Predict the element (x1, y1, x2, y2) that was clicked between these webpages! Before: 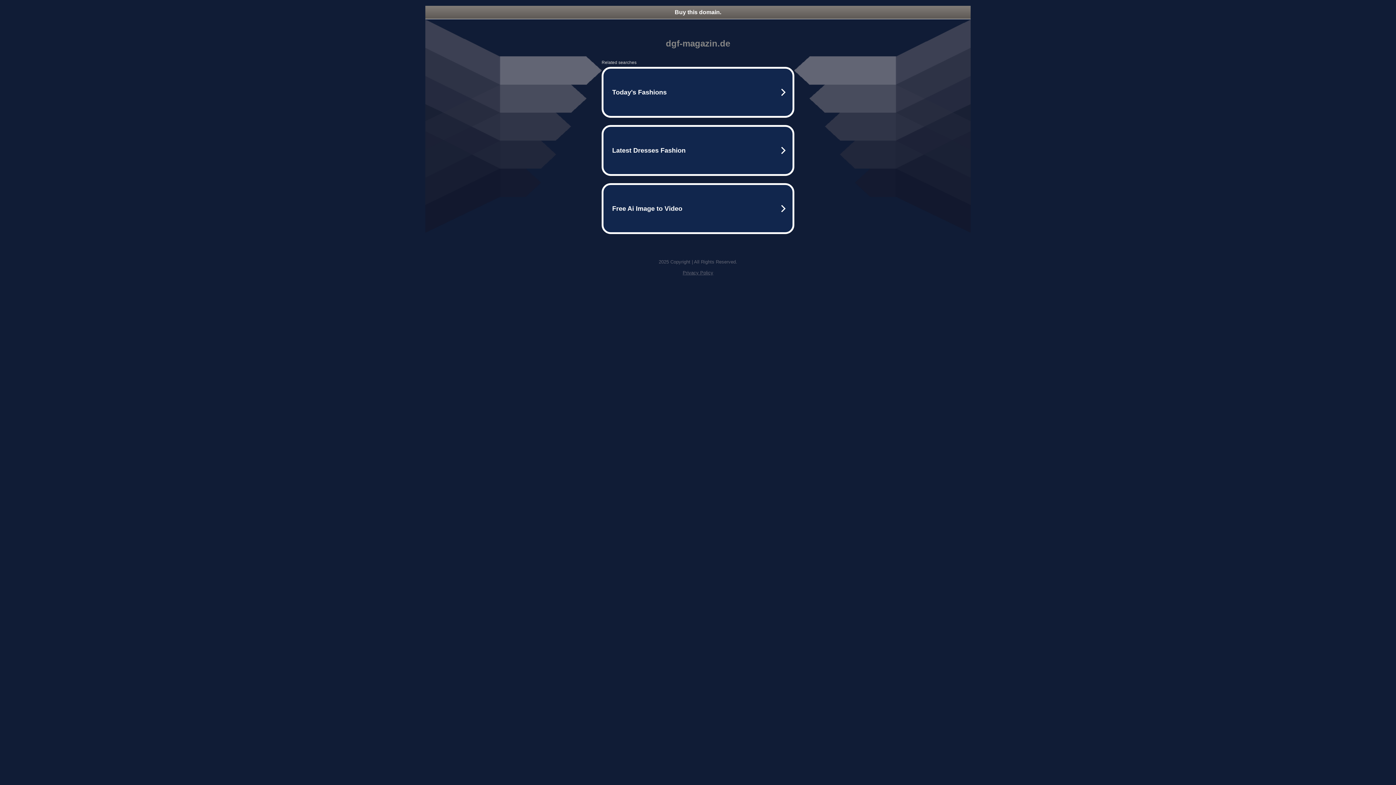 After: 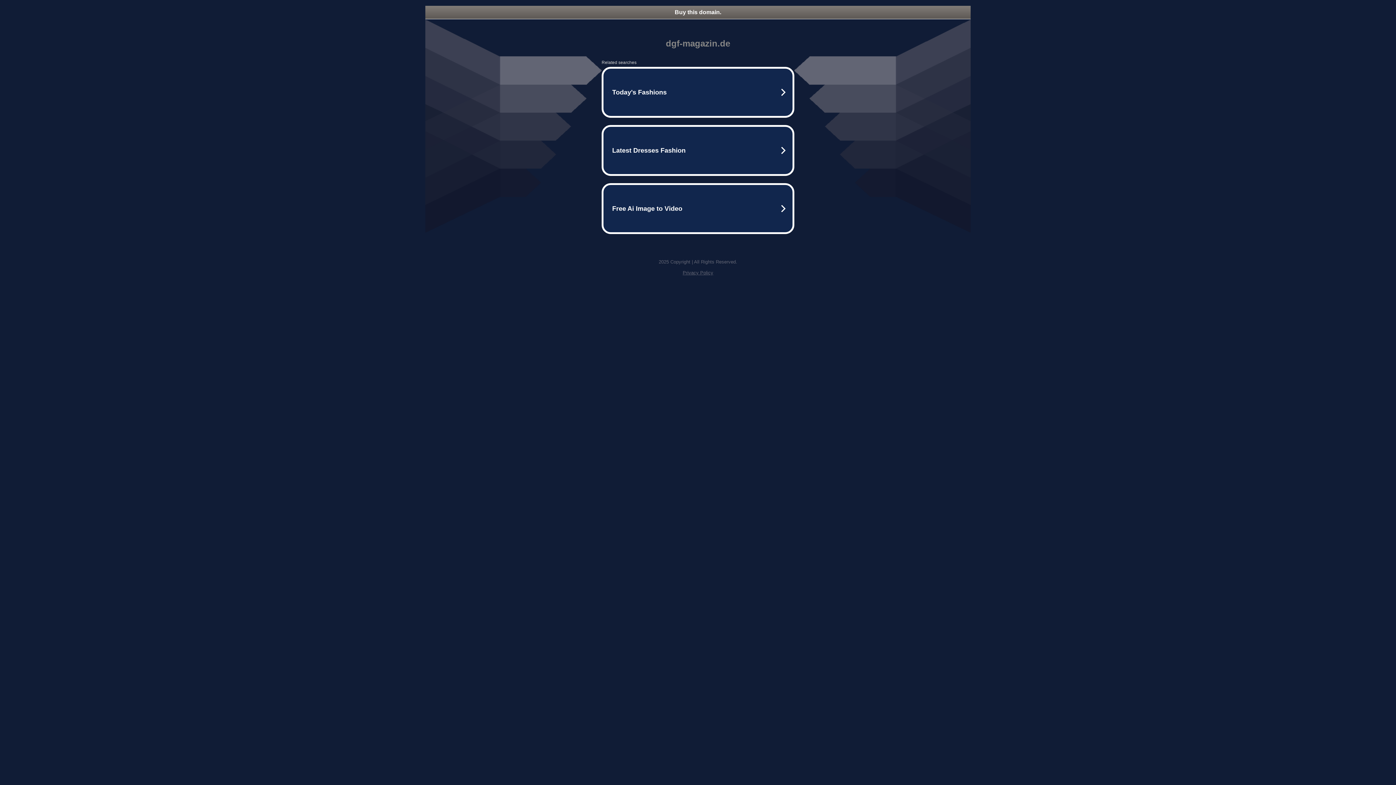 Action: bbox: (682, 270, 713, 275) label: Privacy Policy